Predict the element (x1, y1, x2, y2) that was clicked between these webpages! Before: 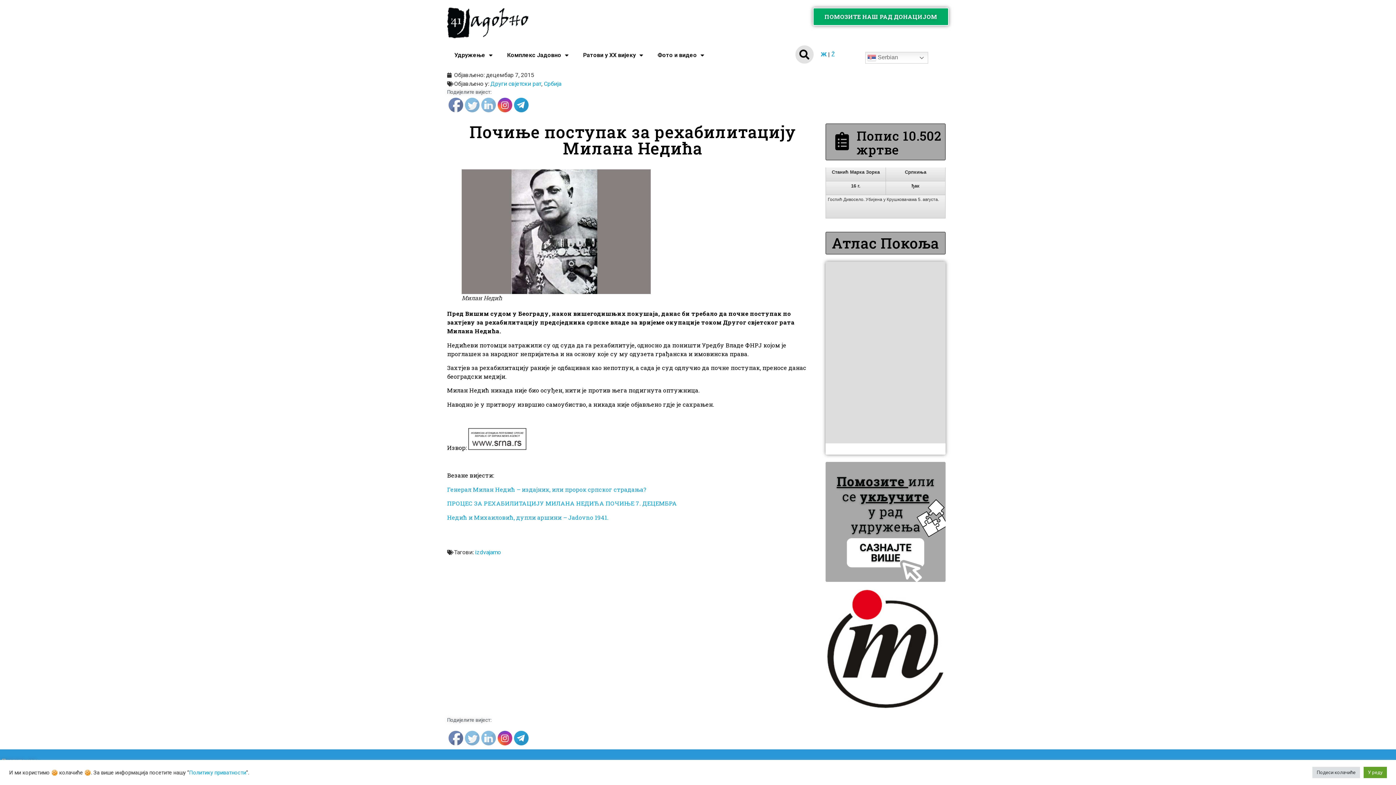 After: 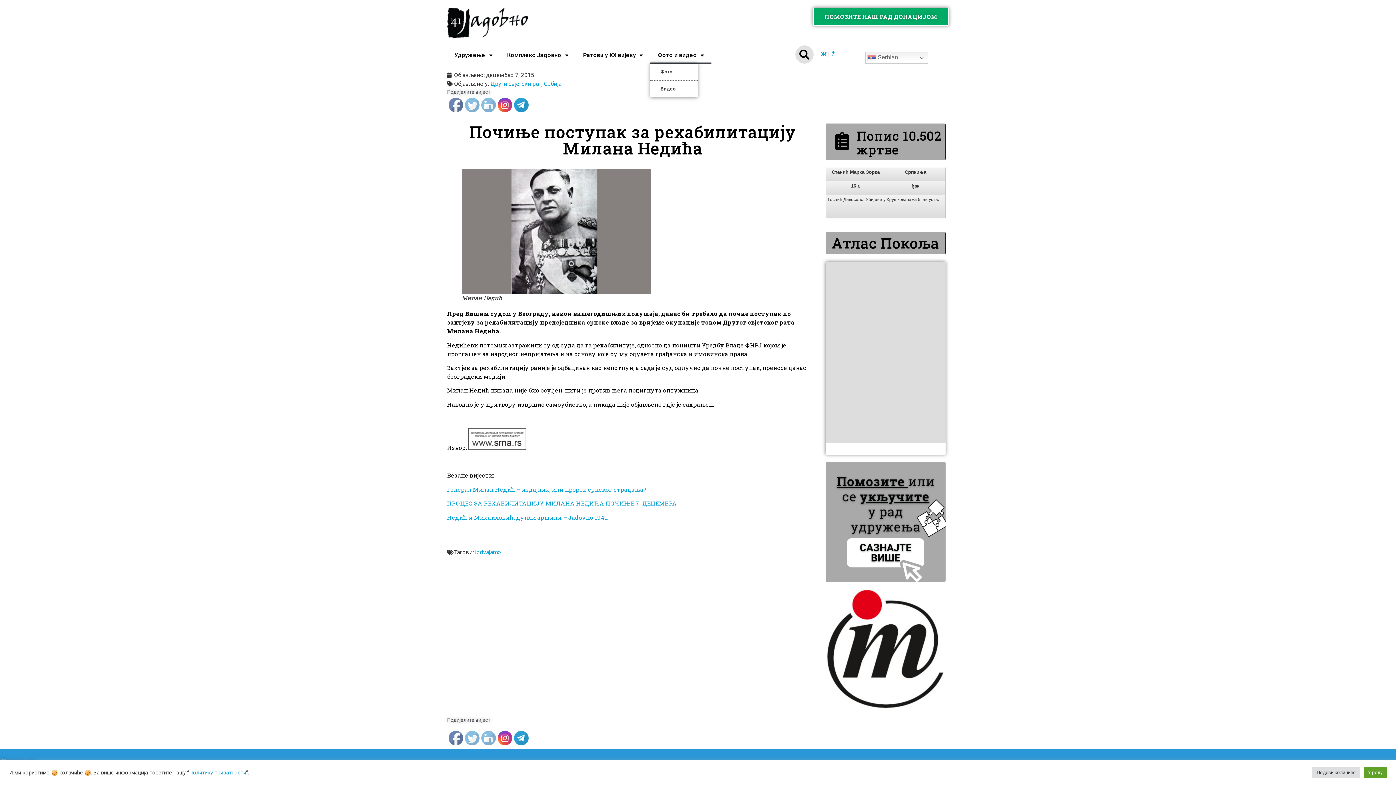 Action: label: Фото и видео bbox: (650, 46, 711, 63)